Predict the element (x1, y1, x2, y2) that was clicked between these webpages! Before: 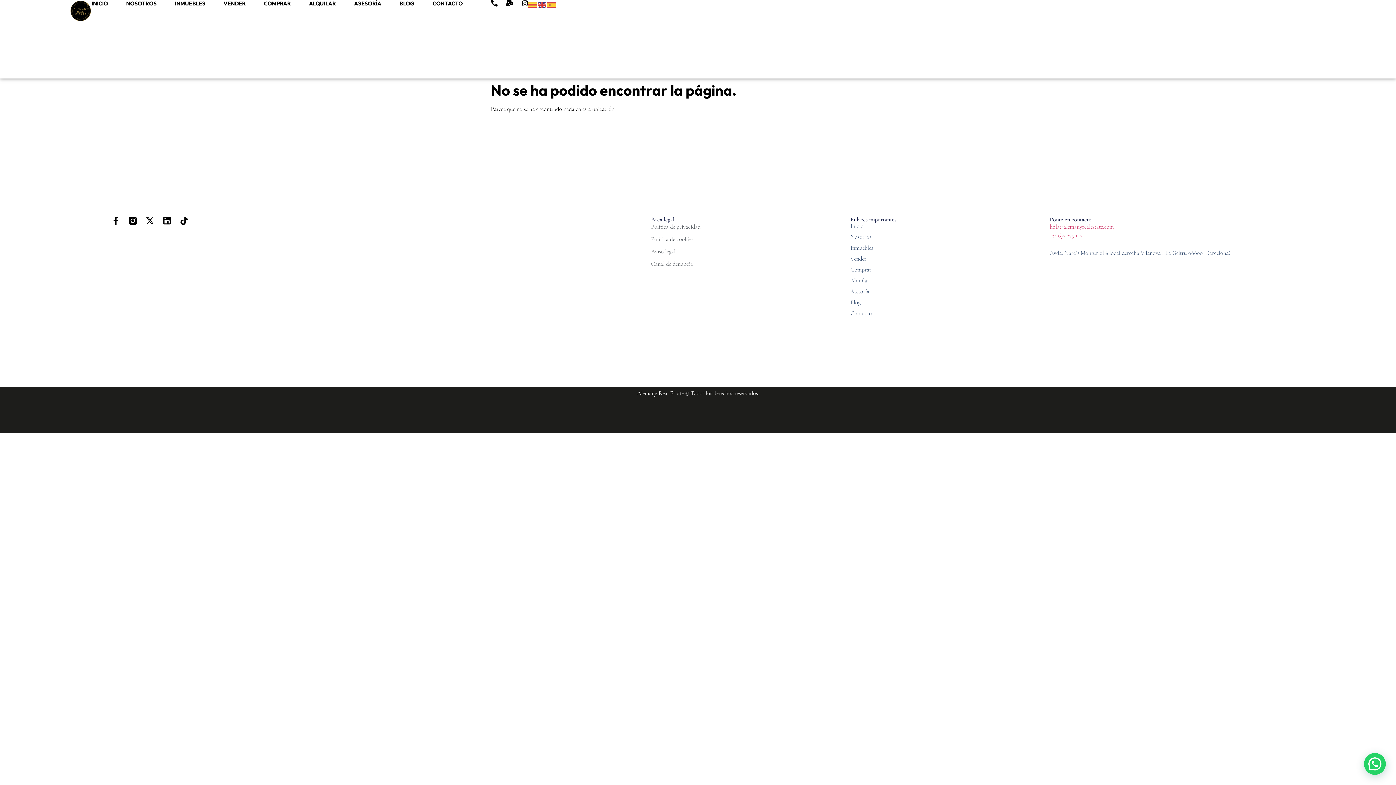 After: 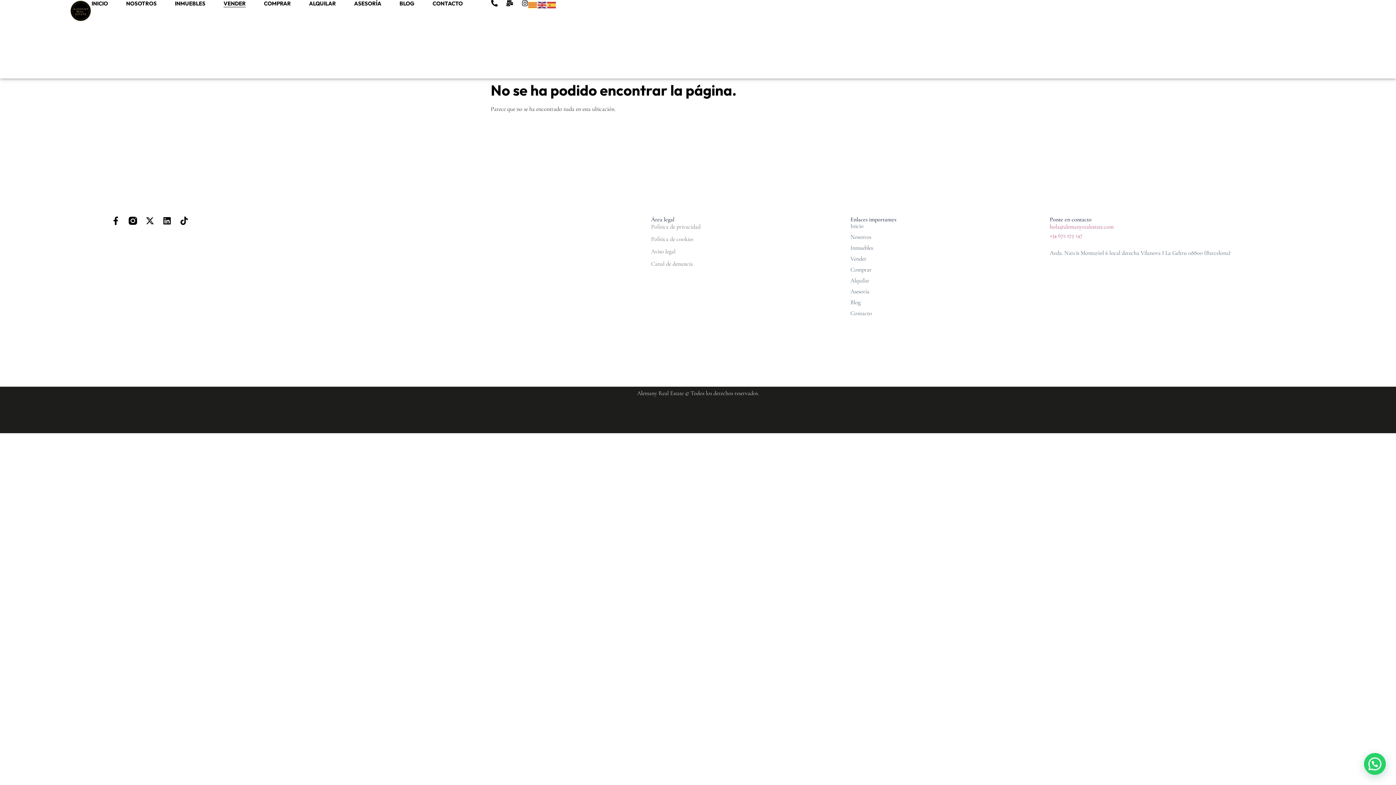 Action: bbox: (223, 0, 245, 7) label: VENDER